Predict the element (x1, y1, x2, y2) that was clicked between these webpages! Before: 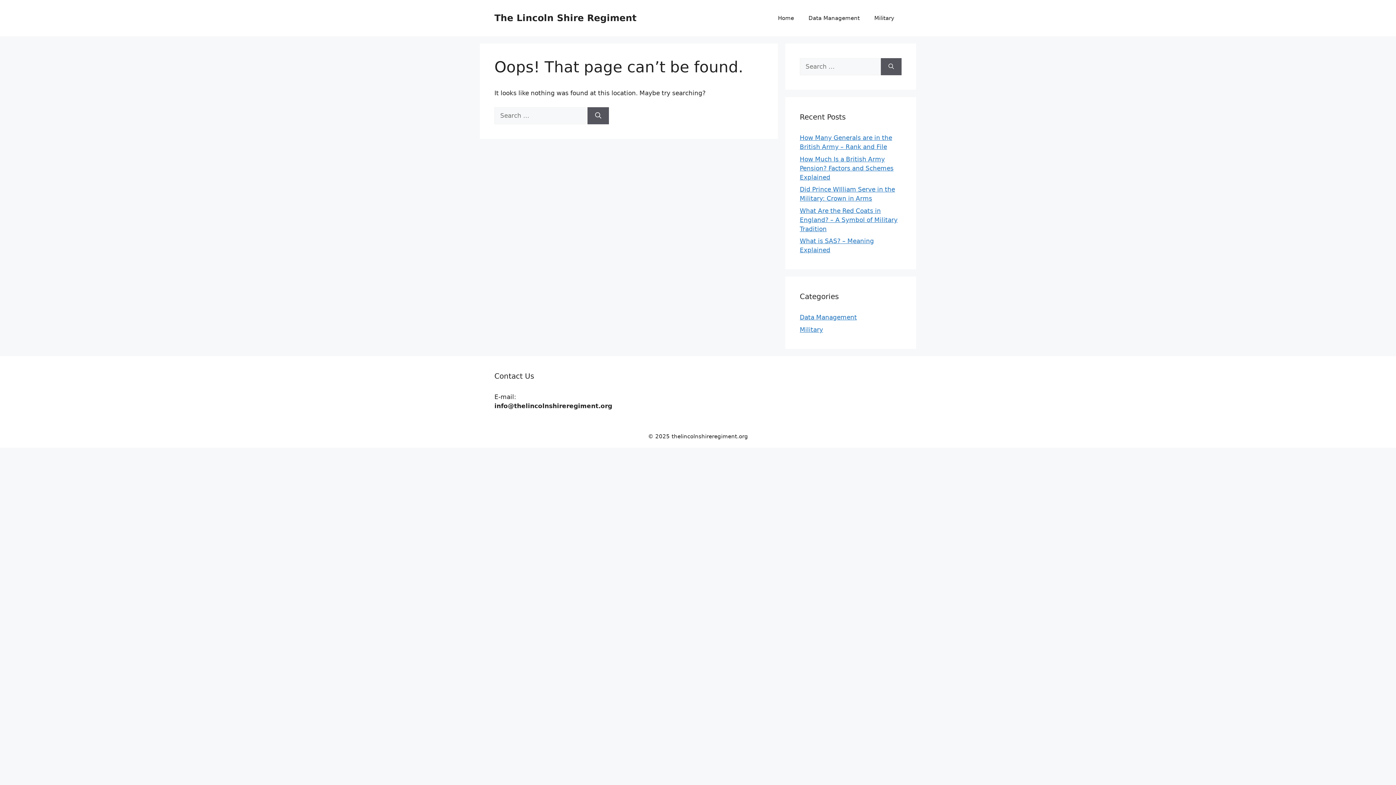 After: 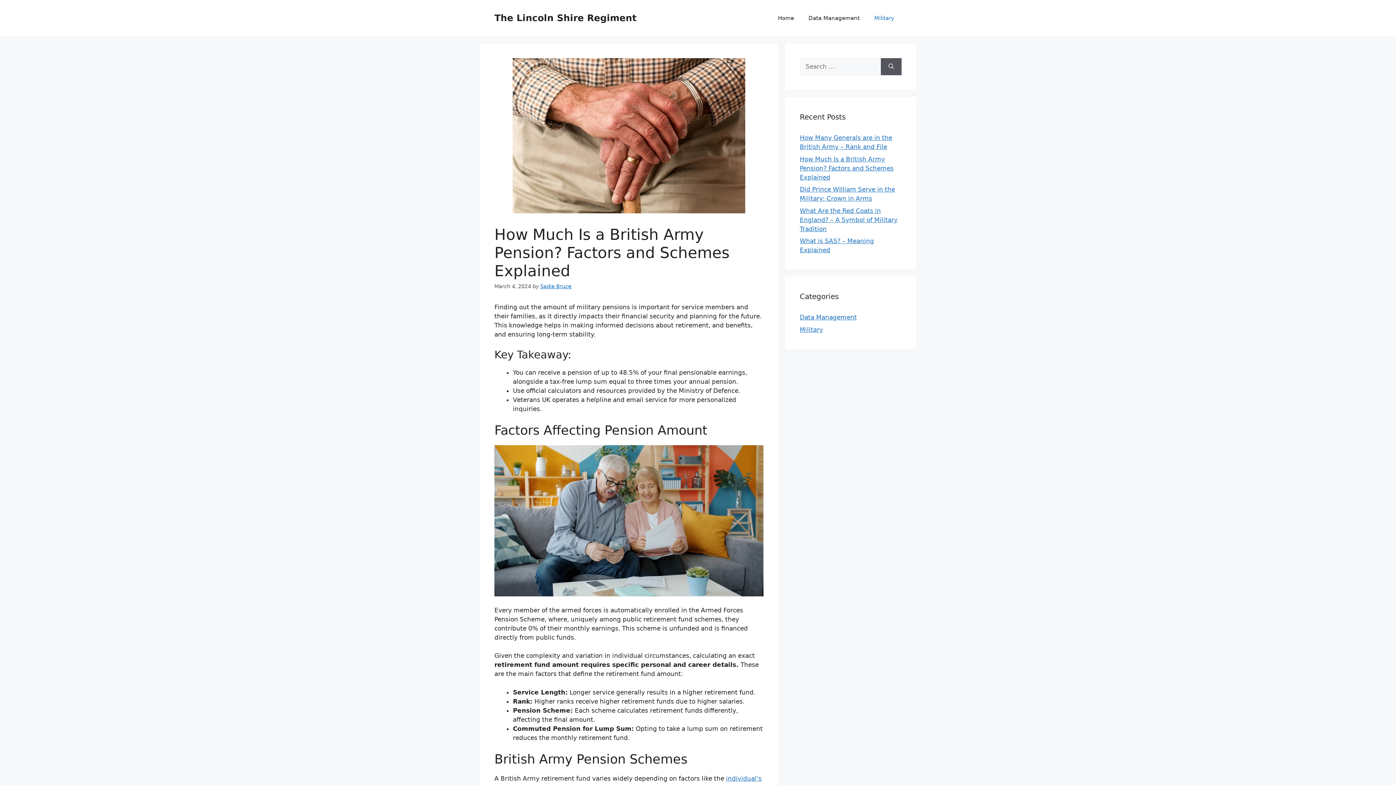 Action: label: How Much Is a British Army Pension? Factors and Schemes Explained bbox: (800, 155, 893, 180)